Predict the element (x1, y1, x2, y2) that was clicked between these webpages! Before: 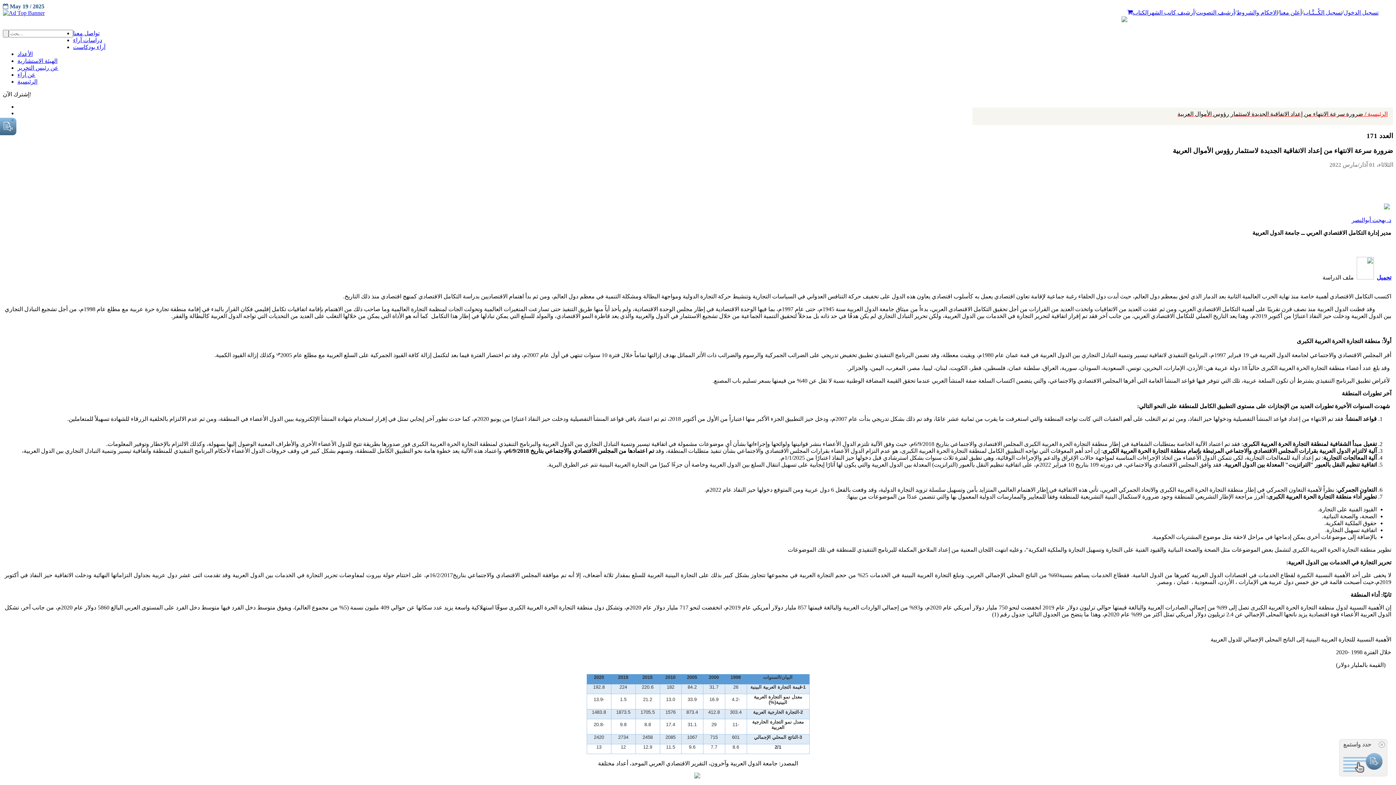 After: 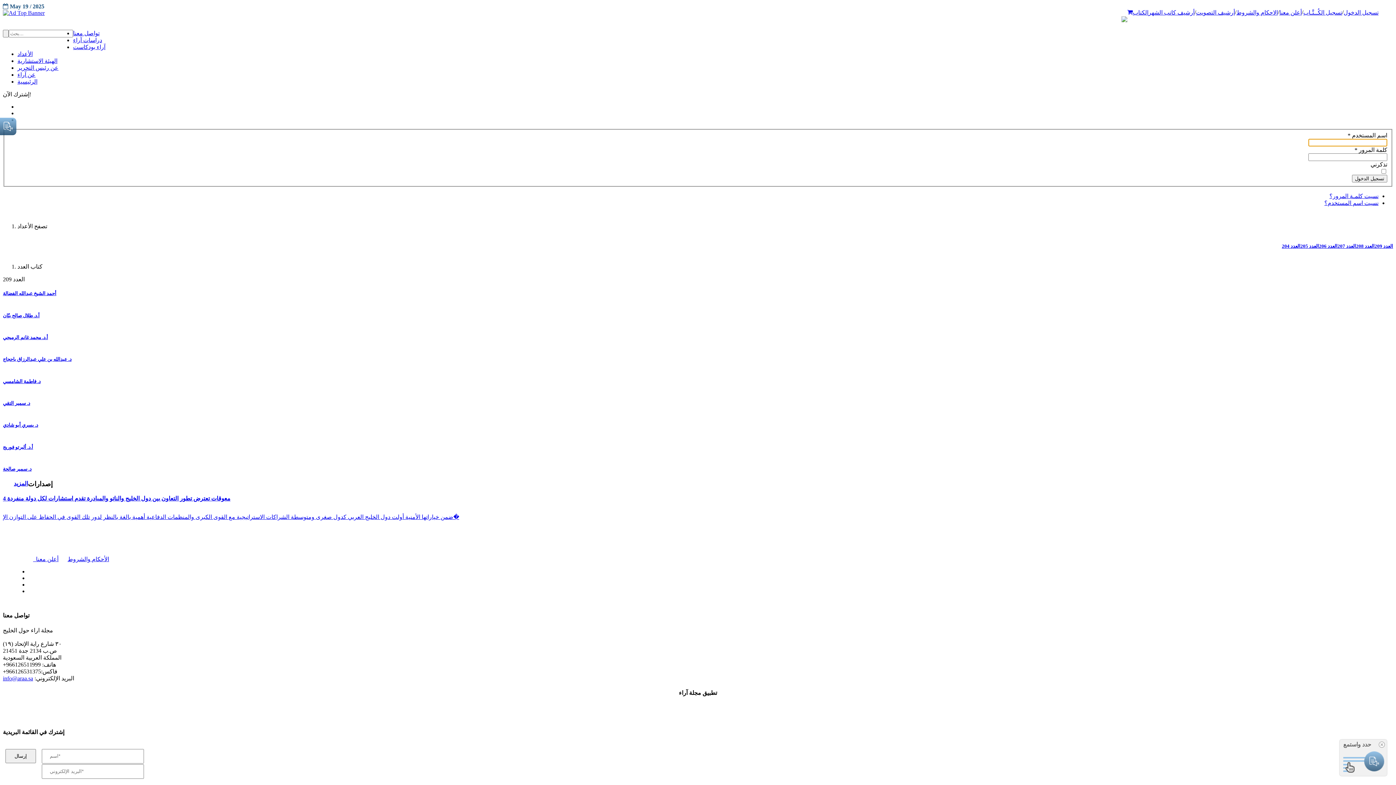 Action: bbox: (1344, 9, 1378, 15) label: تسجيل الدخول